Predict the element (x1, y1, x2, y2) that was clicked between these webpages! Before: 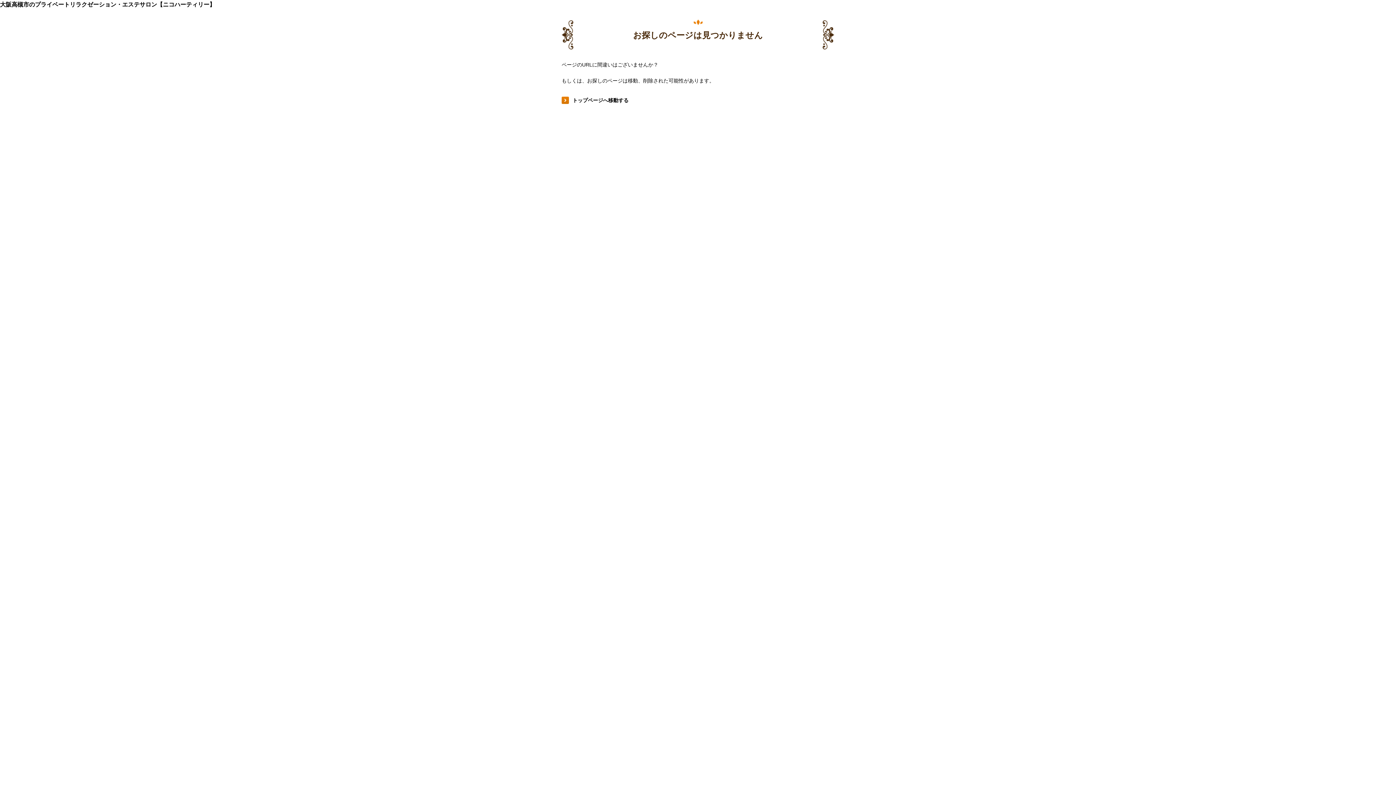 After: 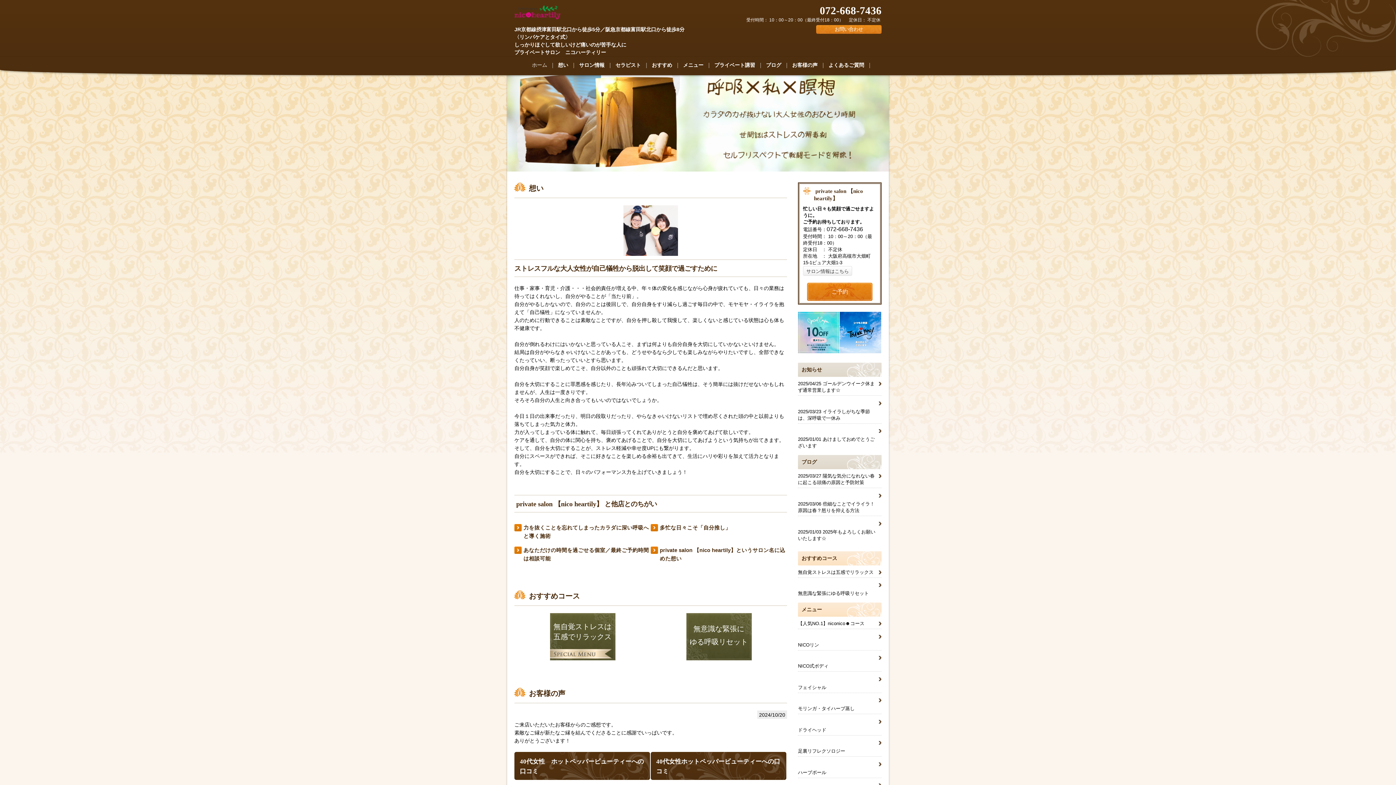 Action: label: トップページへ移動する bbox: (561, 96, 834, 108)